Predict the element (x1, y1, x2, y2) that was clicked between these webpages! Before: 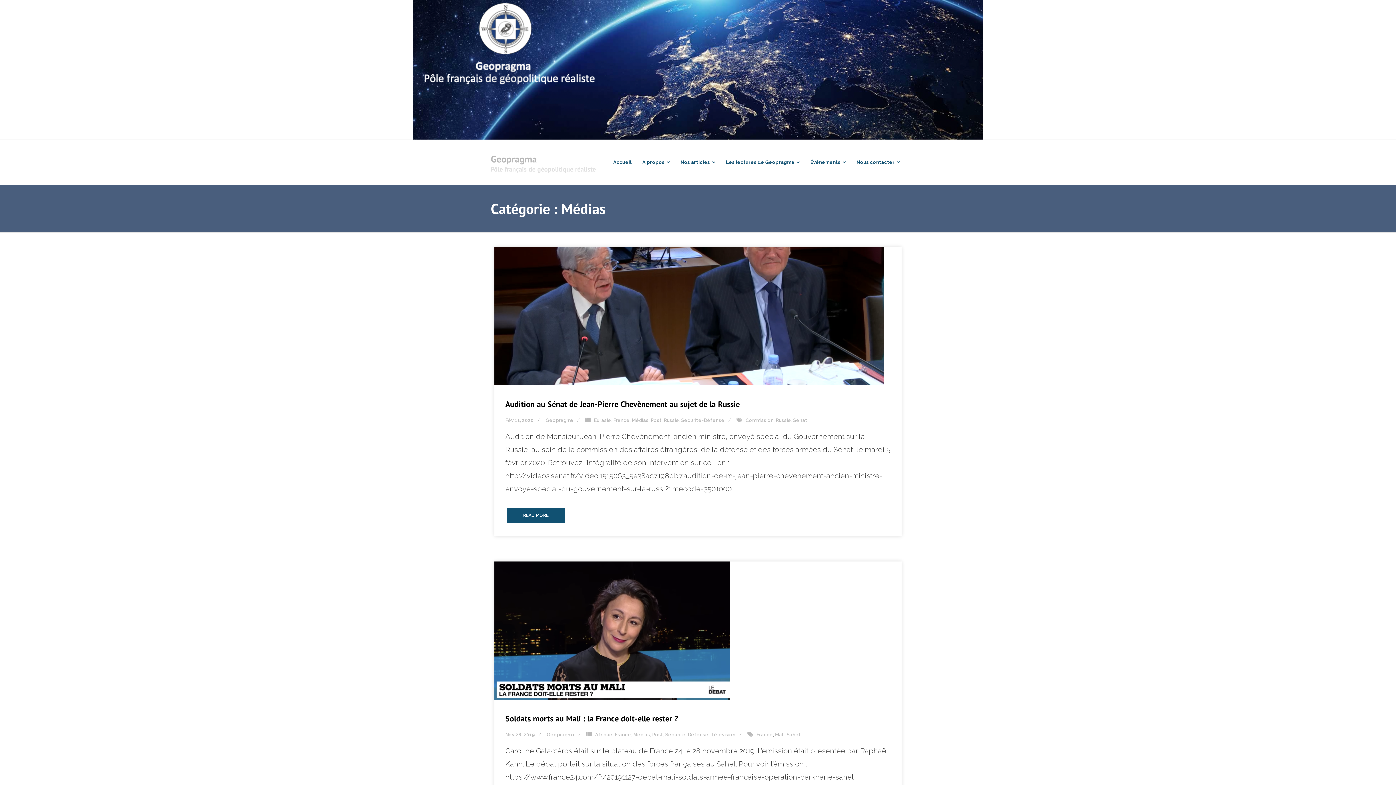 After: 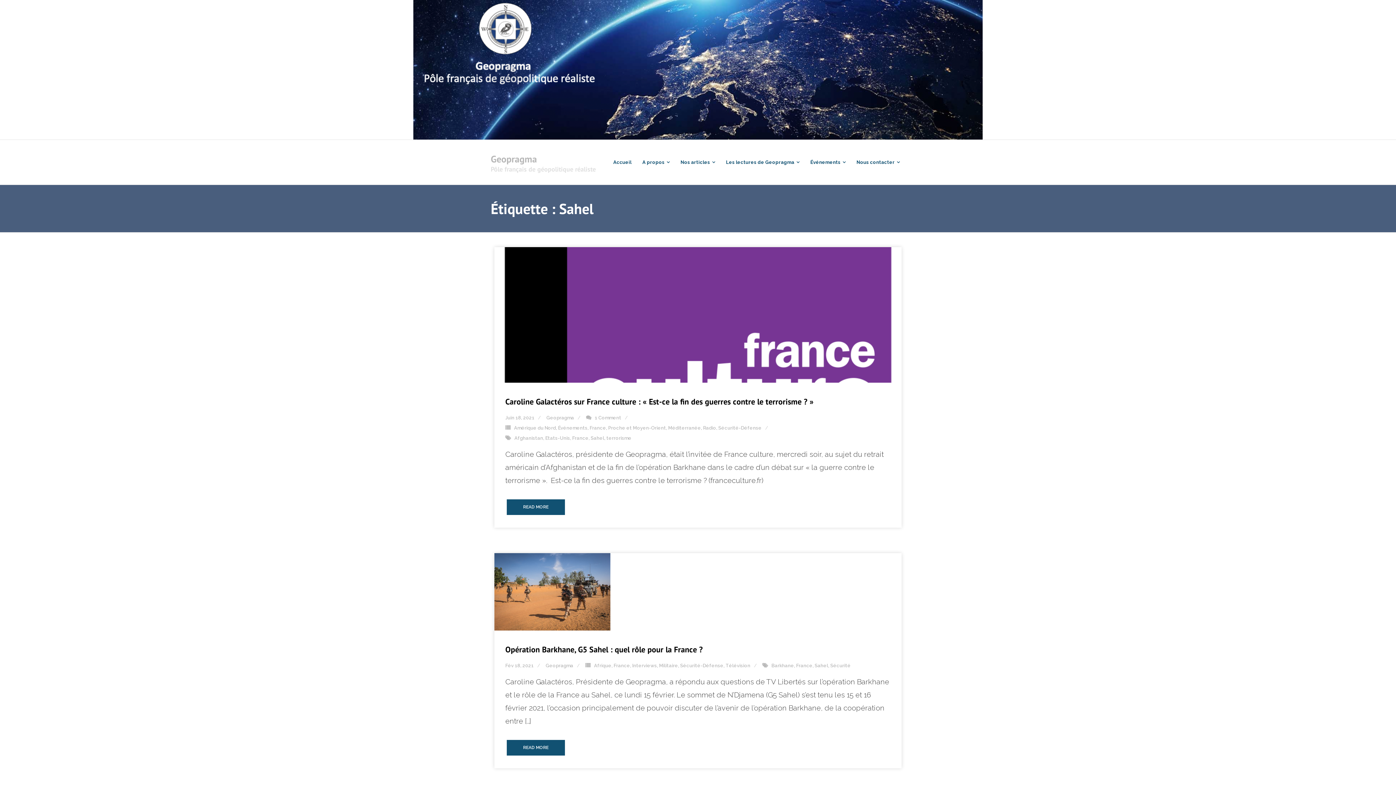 Action: bbox: (786, 732, 800, 737) label: Sahel